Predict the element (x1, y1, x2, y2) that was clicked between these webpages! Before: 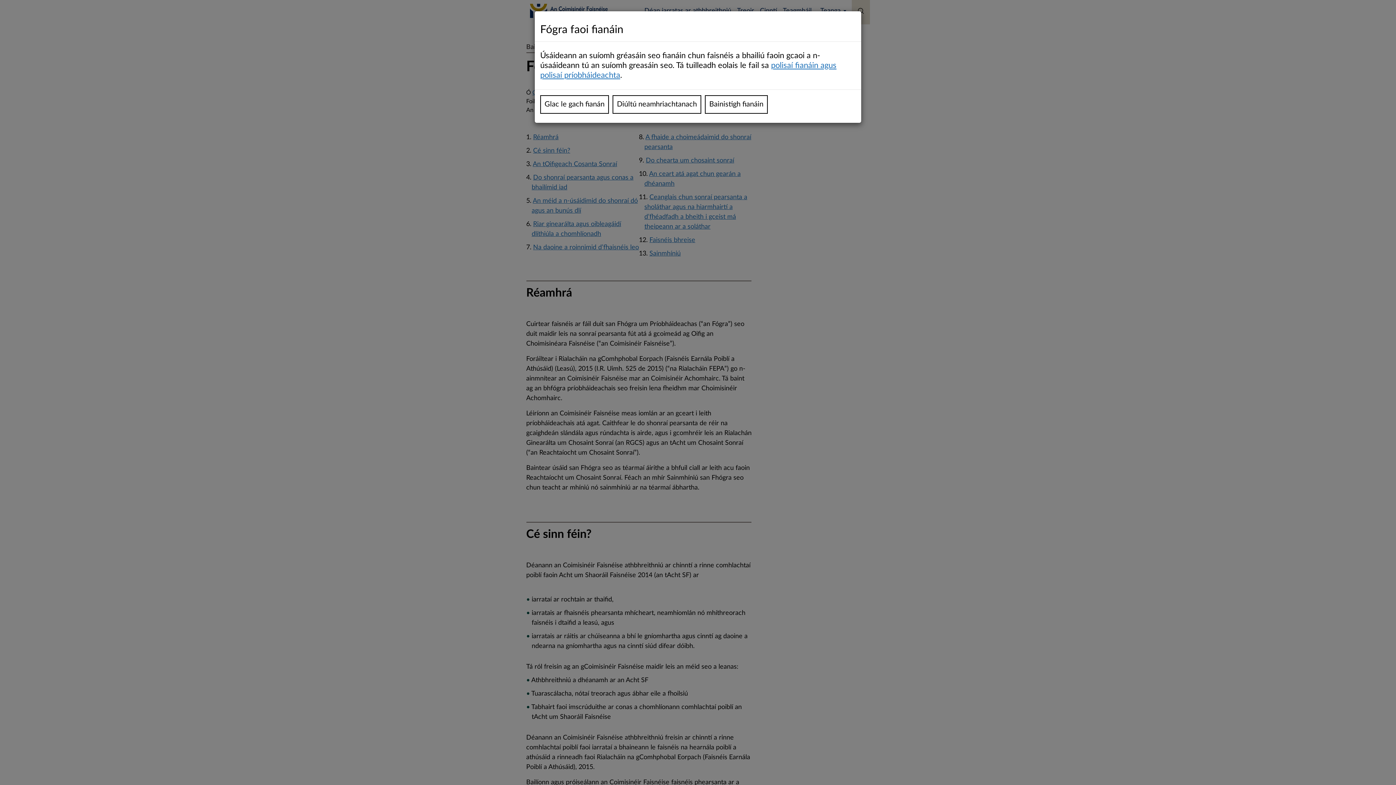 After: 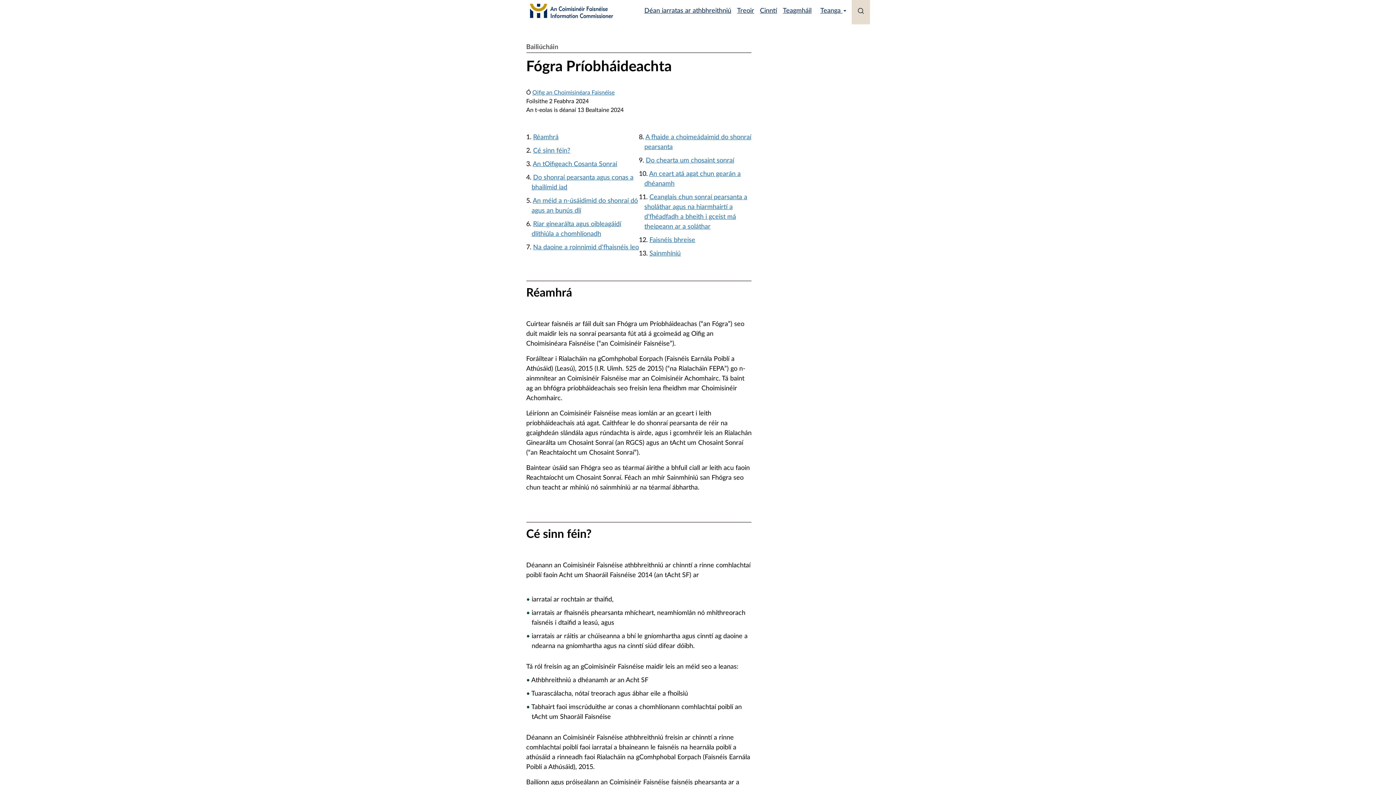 Action: bbox: (540, 95, 609, 113) label: Glac le gach fianán